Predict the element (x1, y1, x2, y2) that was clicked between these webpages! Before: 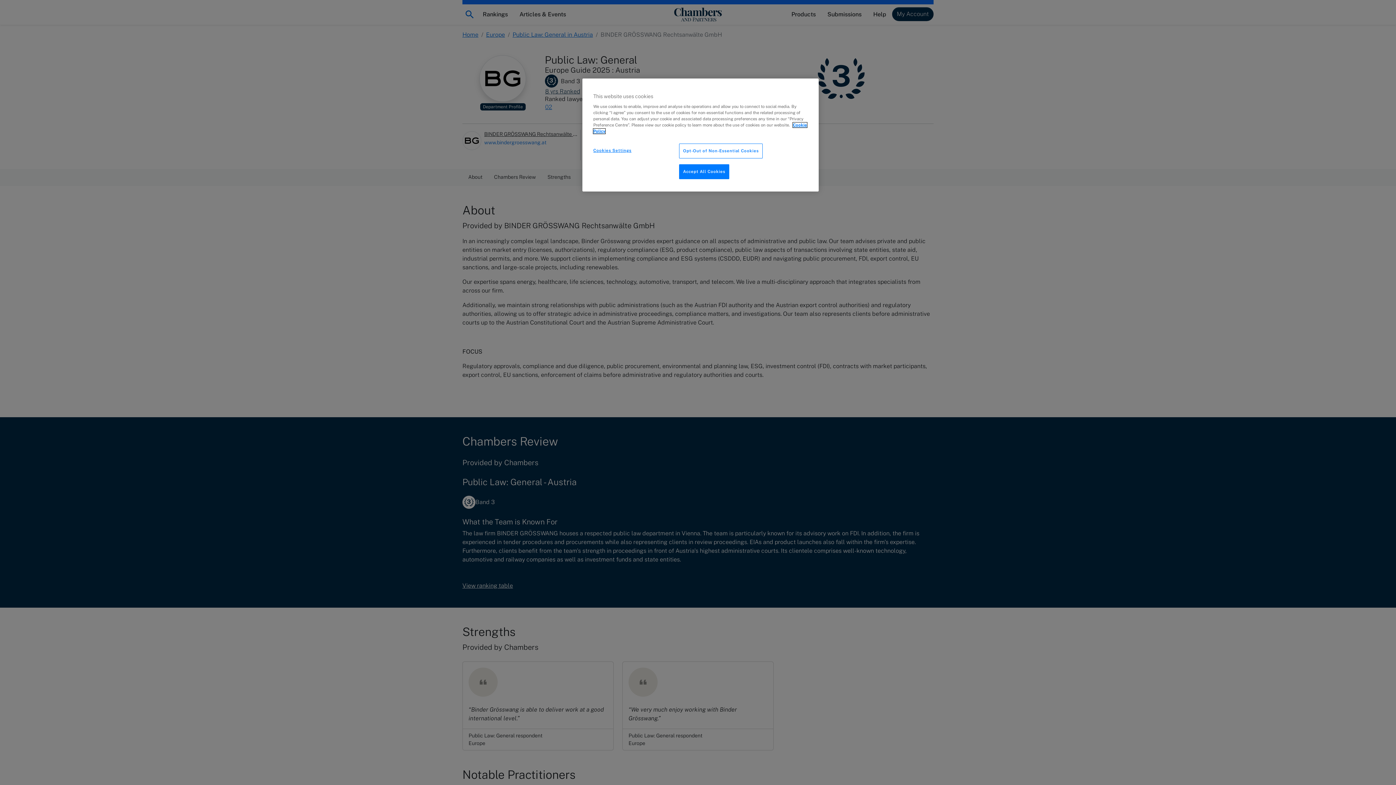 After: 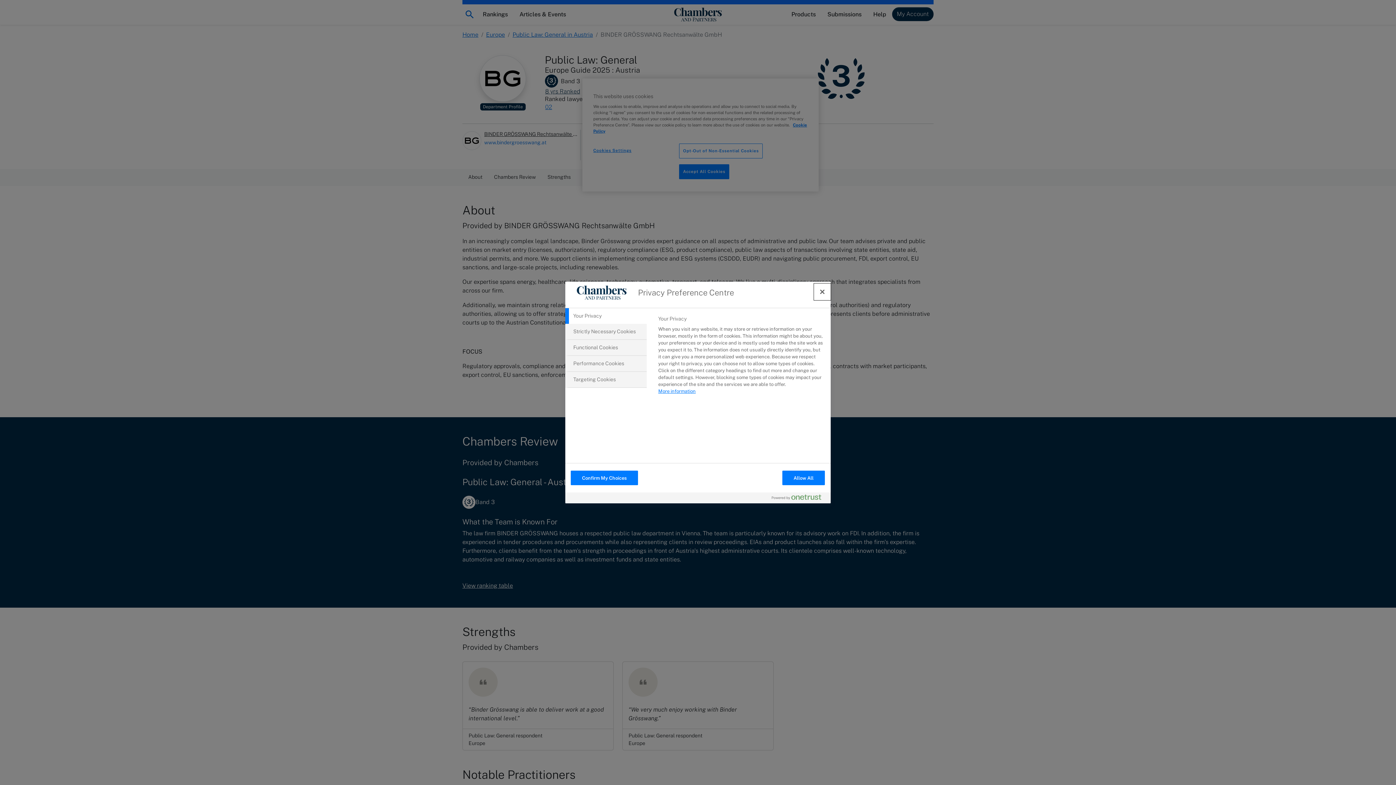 Action: label: Cookies Settings bbox: (593, 143, 642, 157)